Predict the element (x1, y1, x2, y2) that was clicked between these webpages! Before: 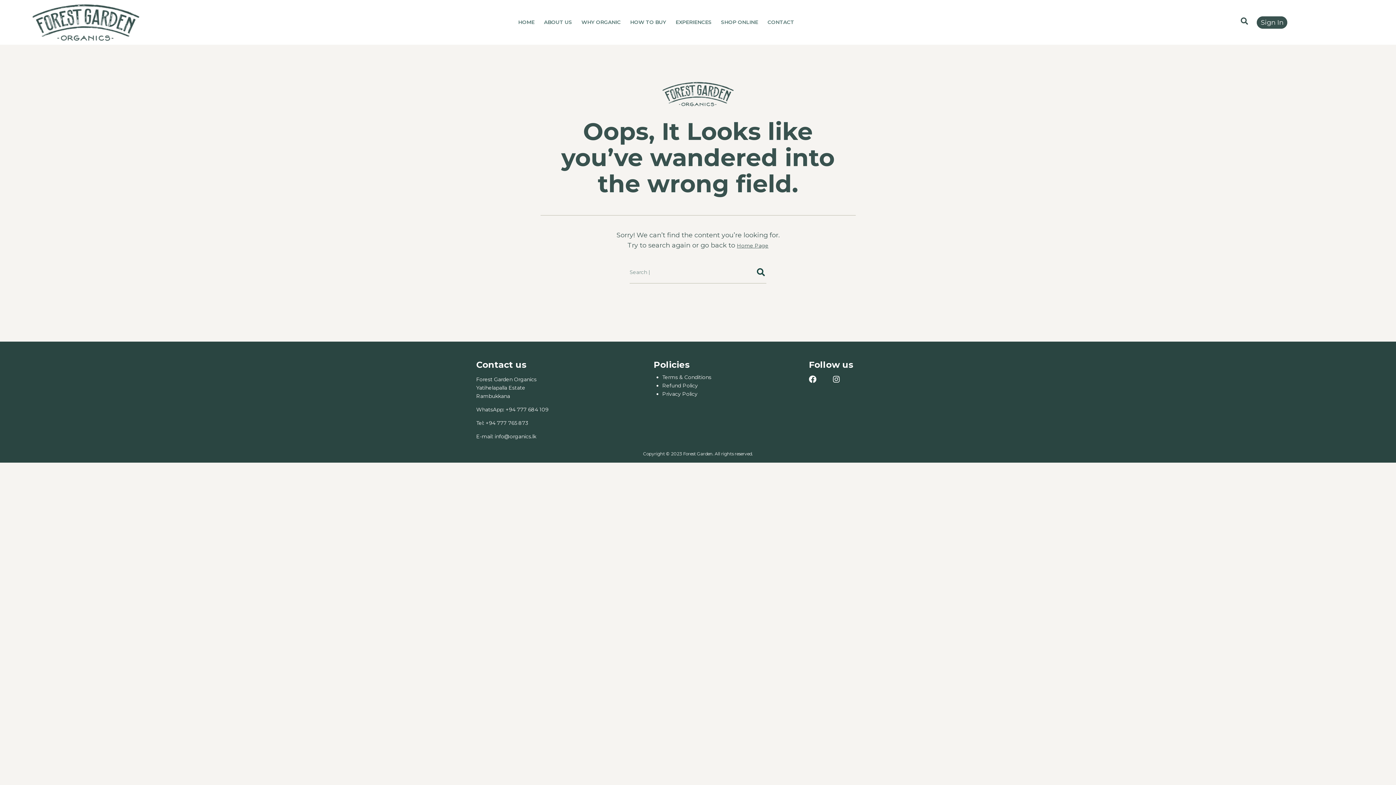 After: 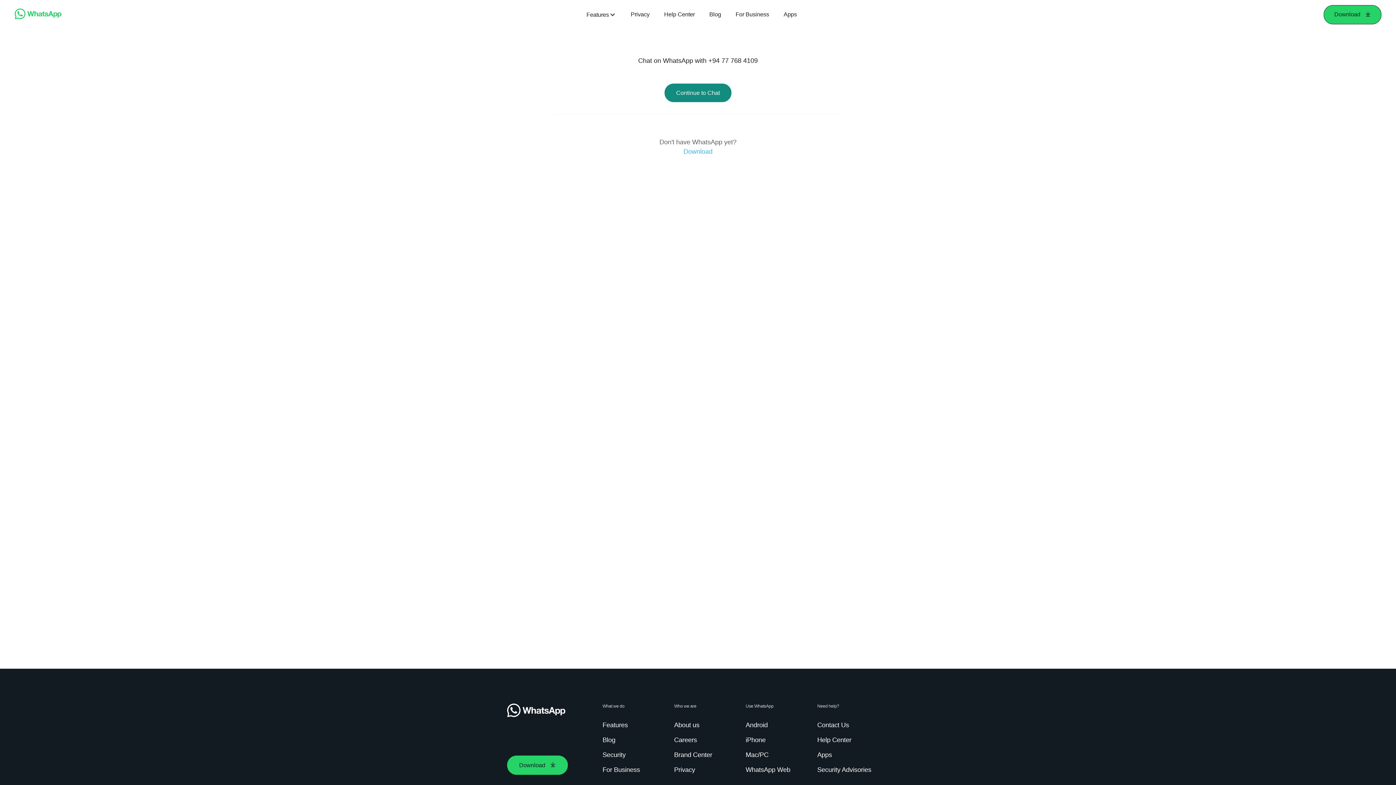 Action: label:  +94 777 684 109 bbox: (504, 406, 548, 413)